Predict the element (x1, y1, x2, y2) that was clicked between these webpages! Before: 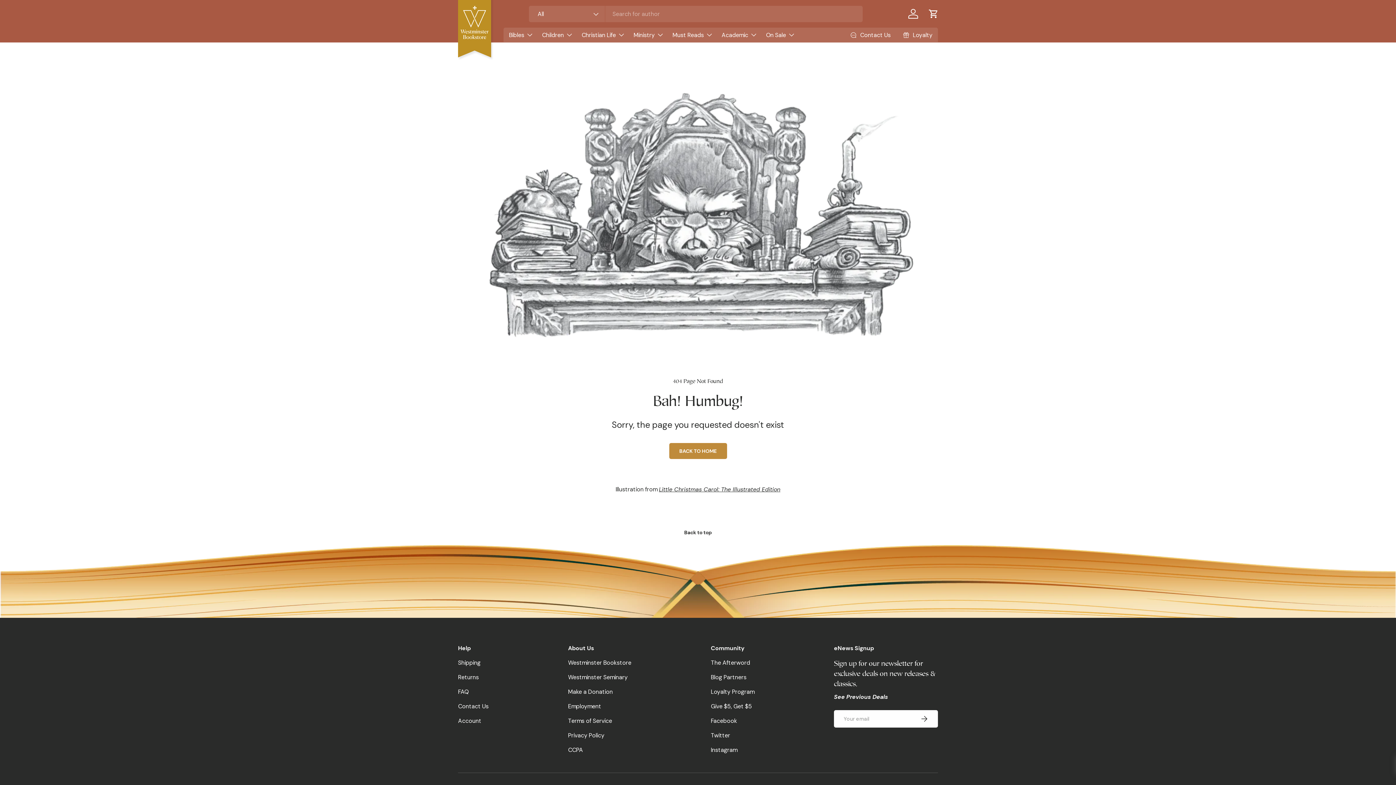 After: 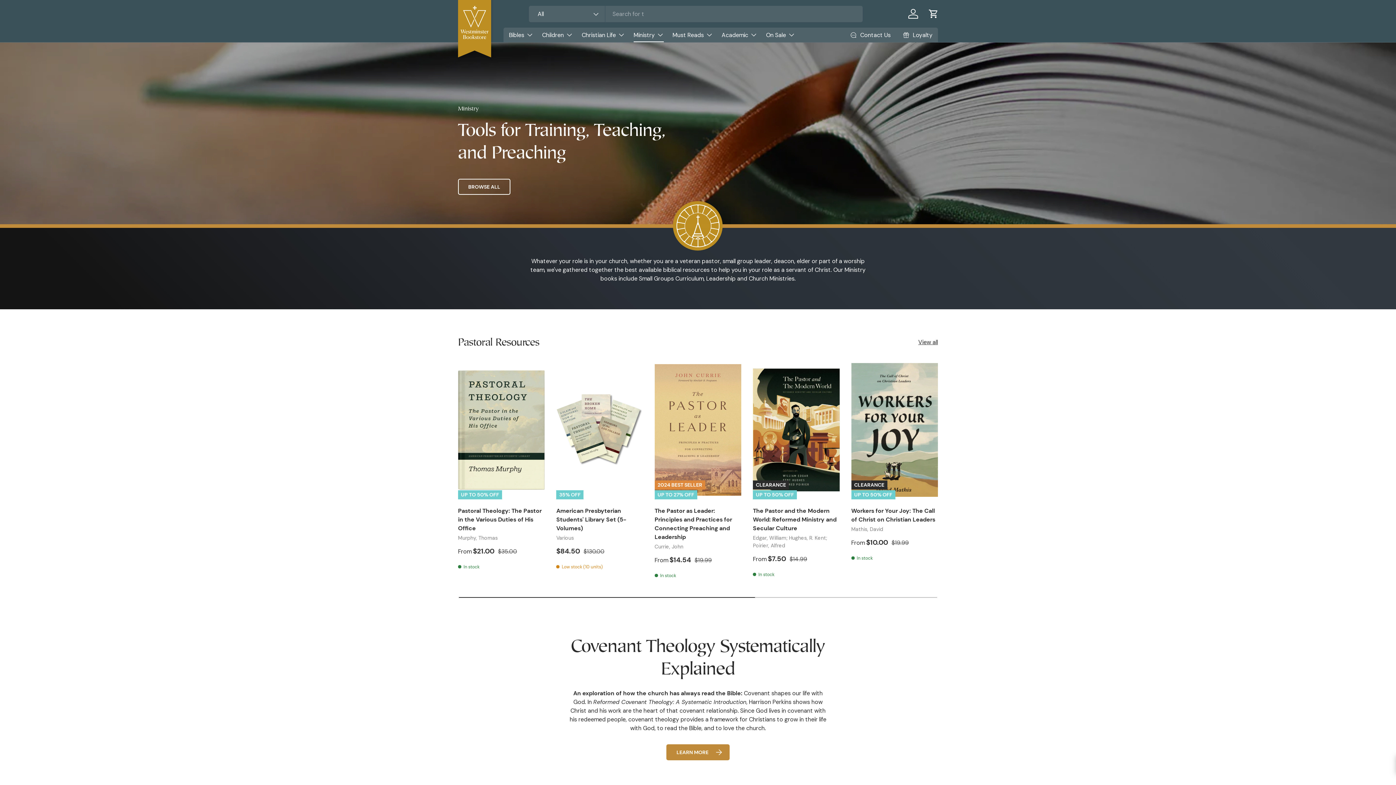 Action: label: Ministry bbox: (633, 27, 664, 42)